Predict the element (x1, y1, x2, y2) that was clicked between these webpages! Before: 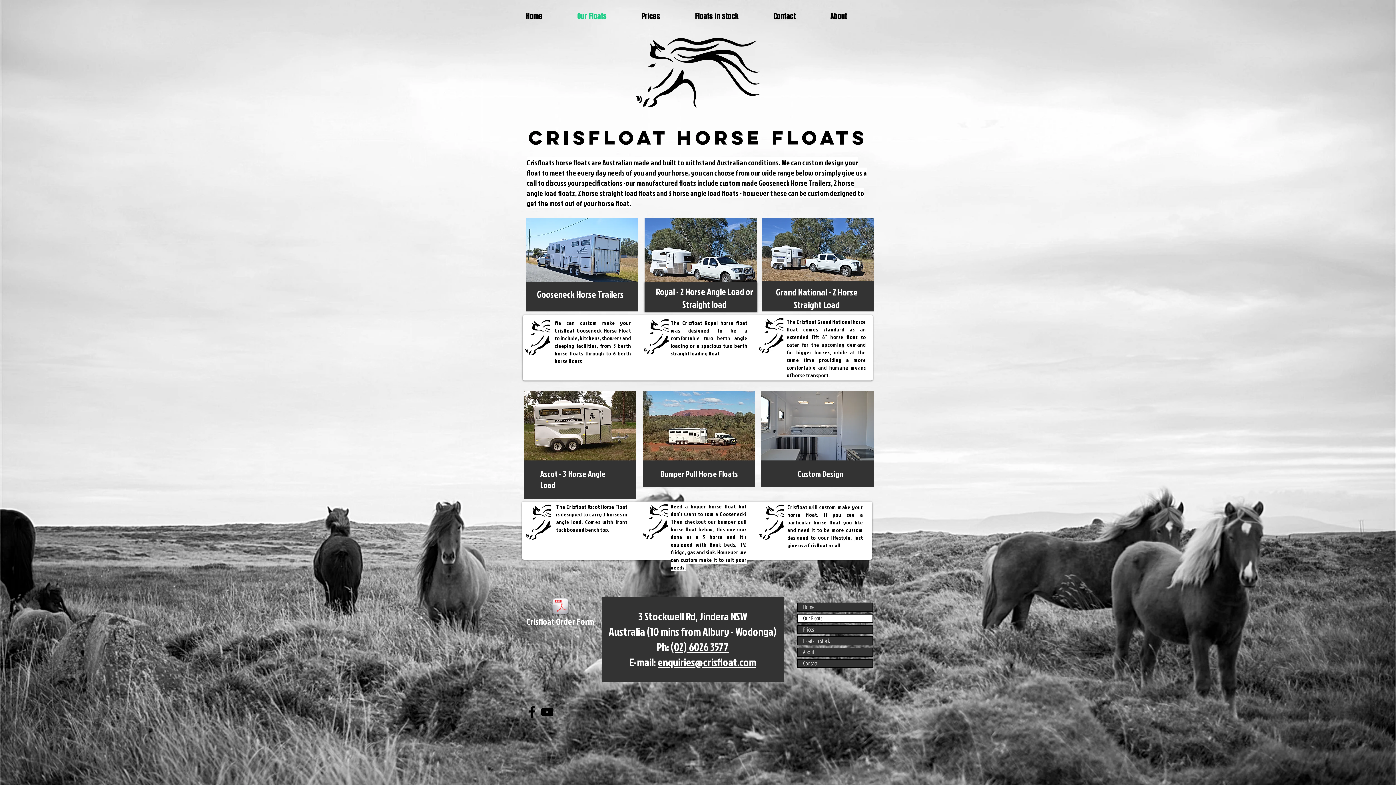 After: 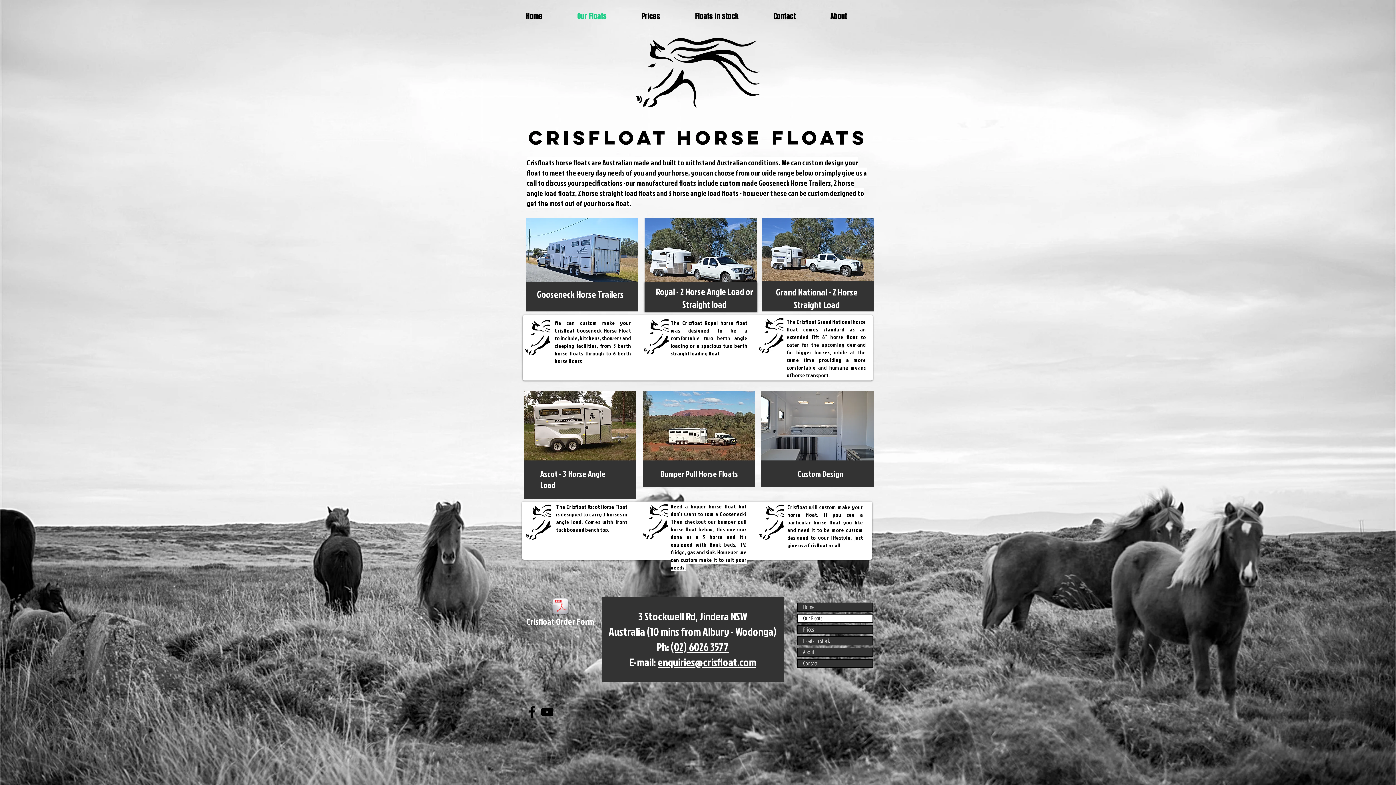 Action: bbox: (758, 318, 783, 353)